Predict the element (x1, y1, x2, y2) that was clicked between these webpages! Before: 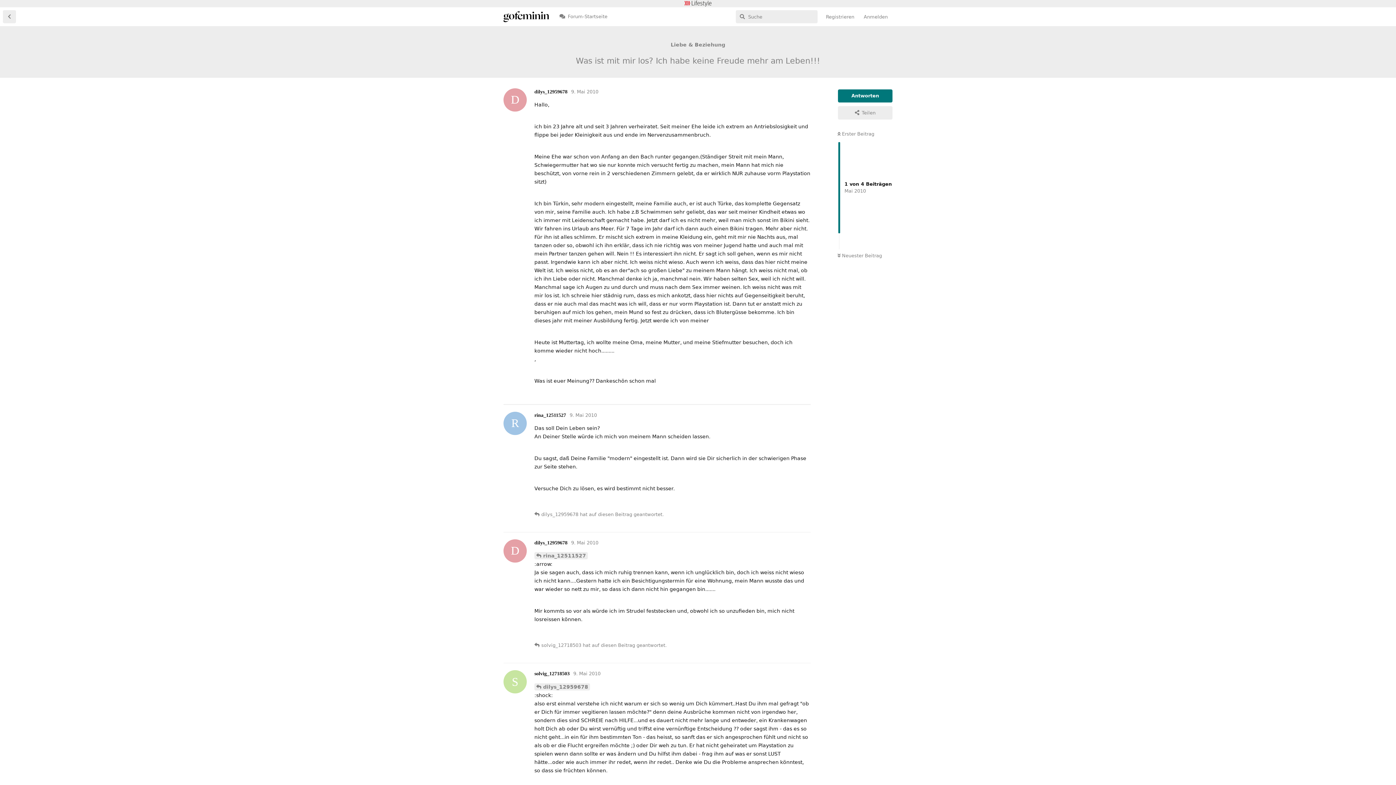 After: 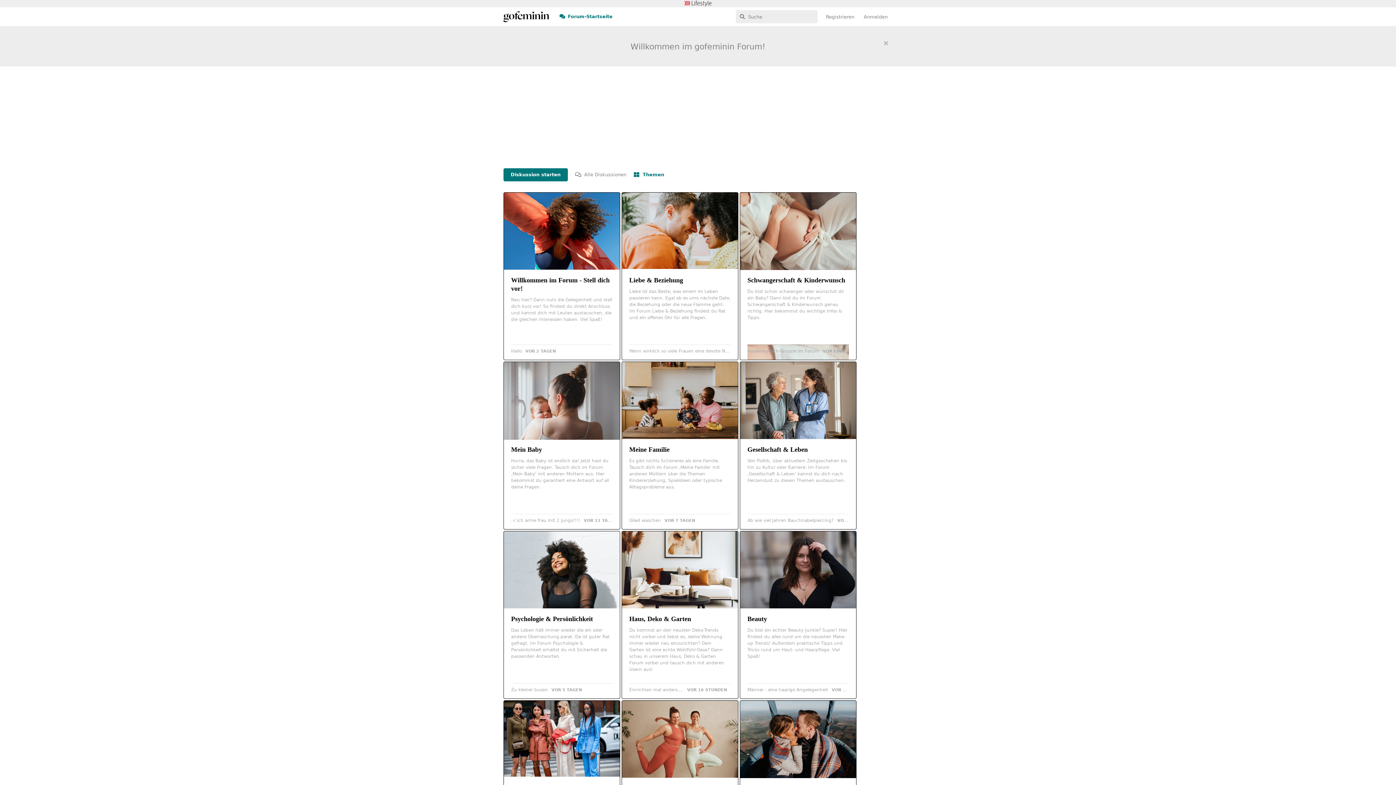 Action: label: Forum-Startseite bbox: (554, 10, 612, 23)